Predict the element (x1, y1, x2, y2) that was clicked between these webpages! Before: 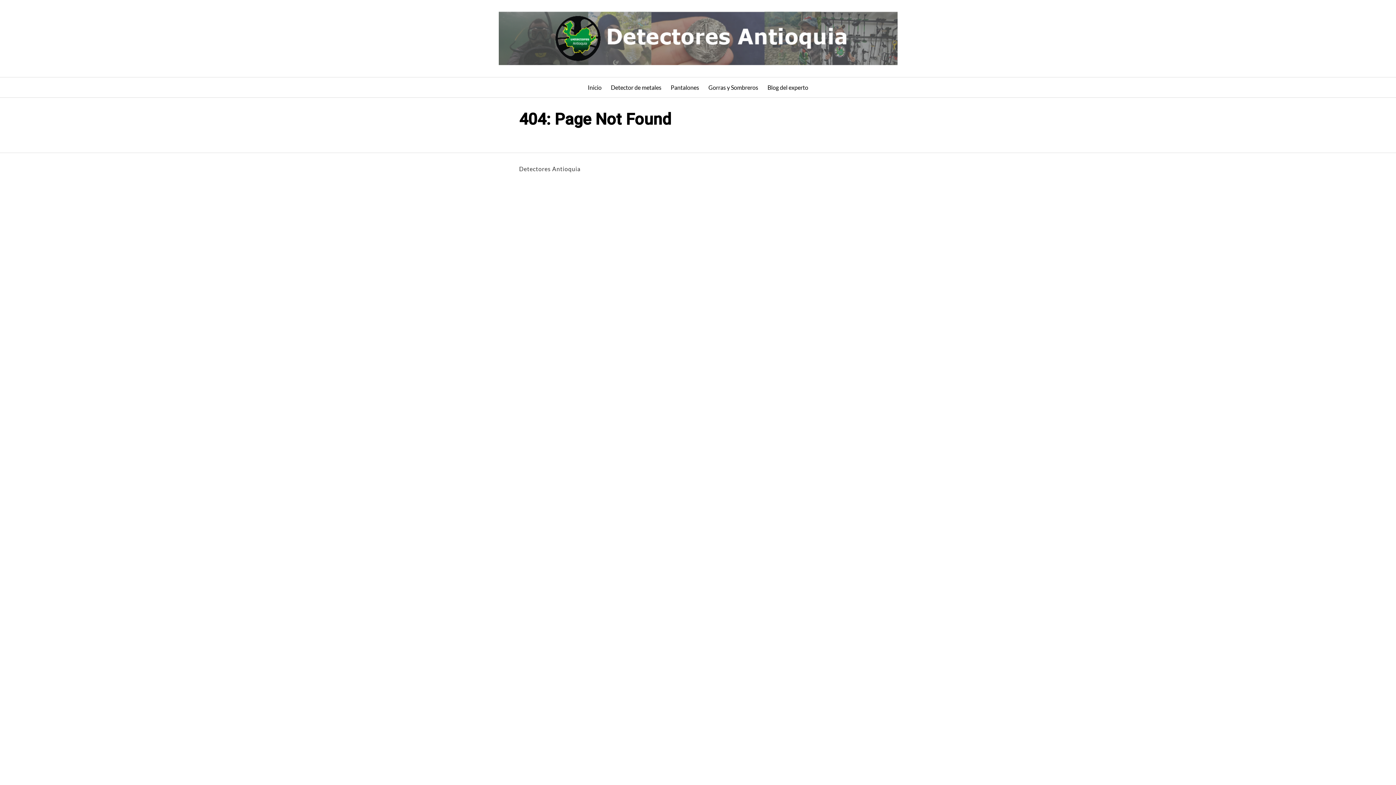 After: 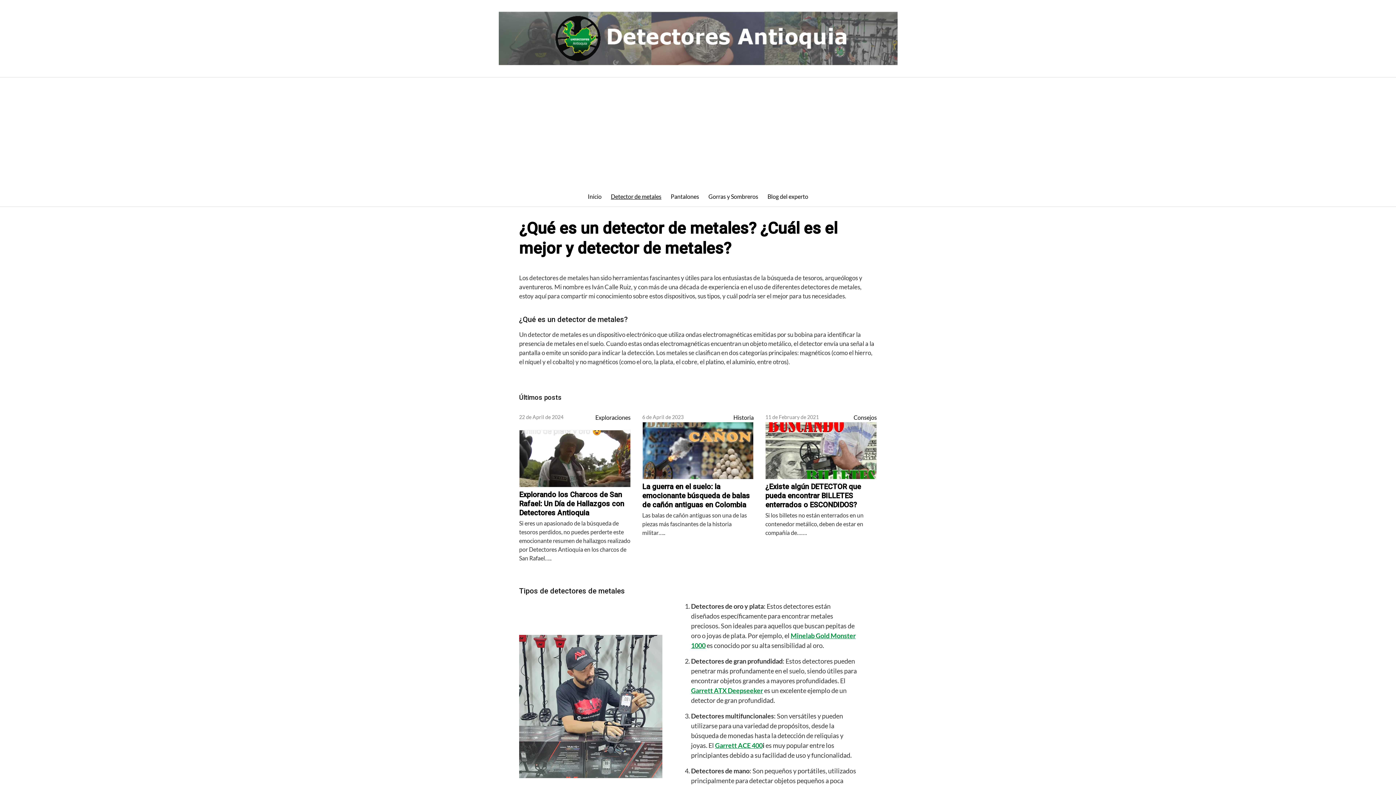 Action: label: Detector de metales bbox: (611, 83, 661, 91)